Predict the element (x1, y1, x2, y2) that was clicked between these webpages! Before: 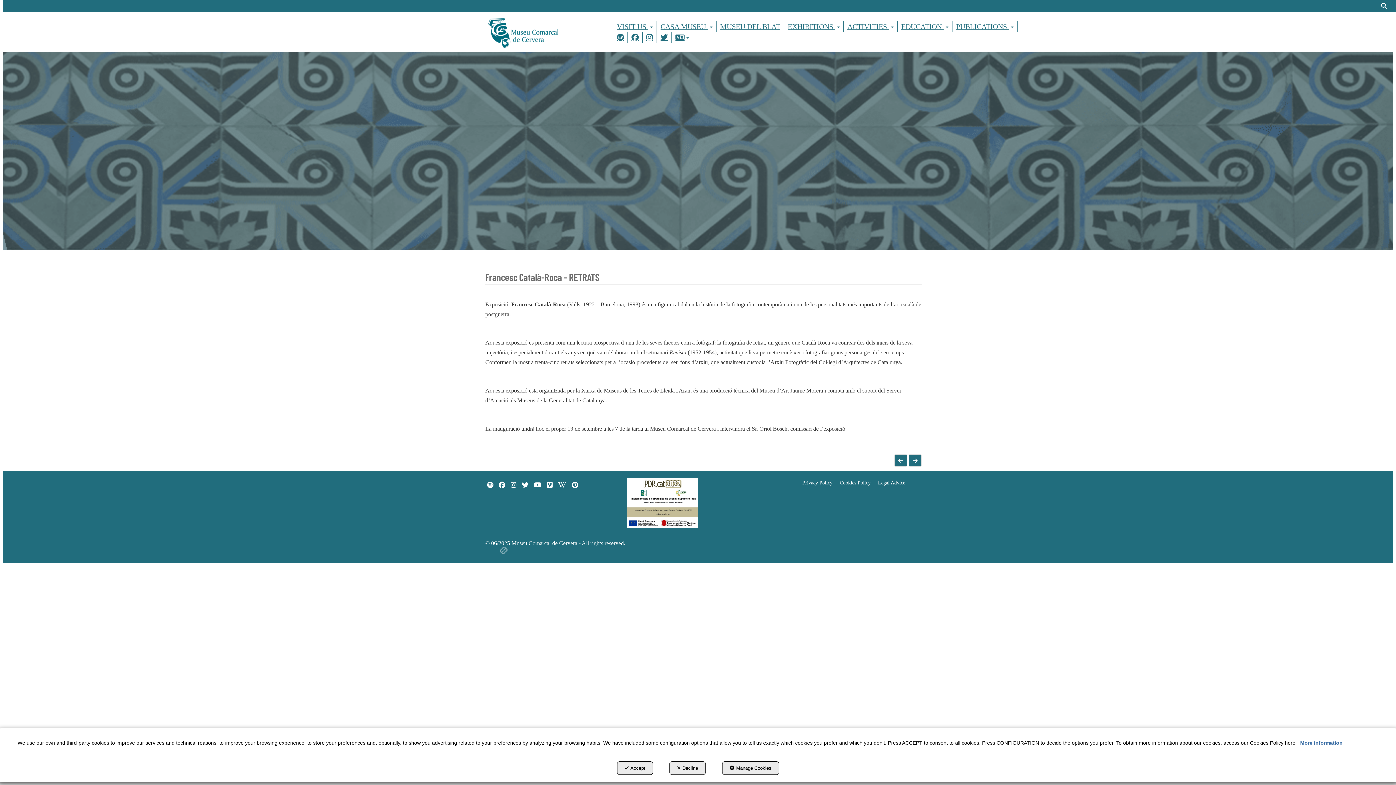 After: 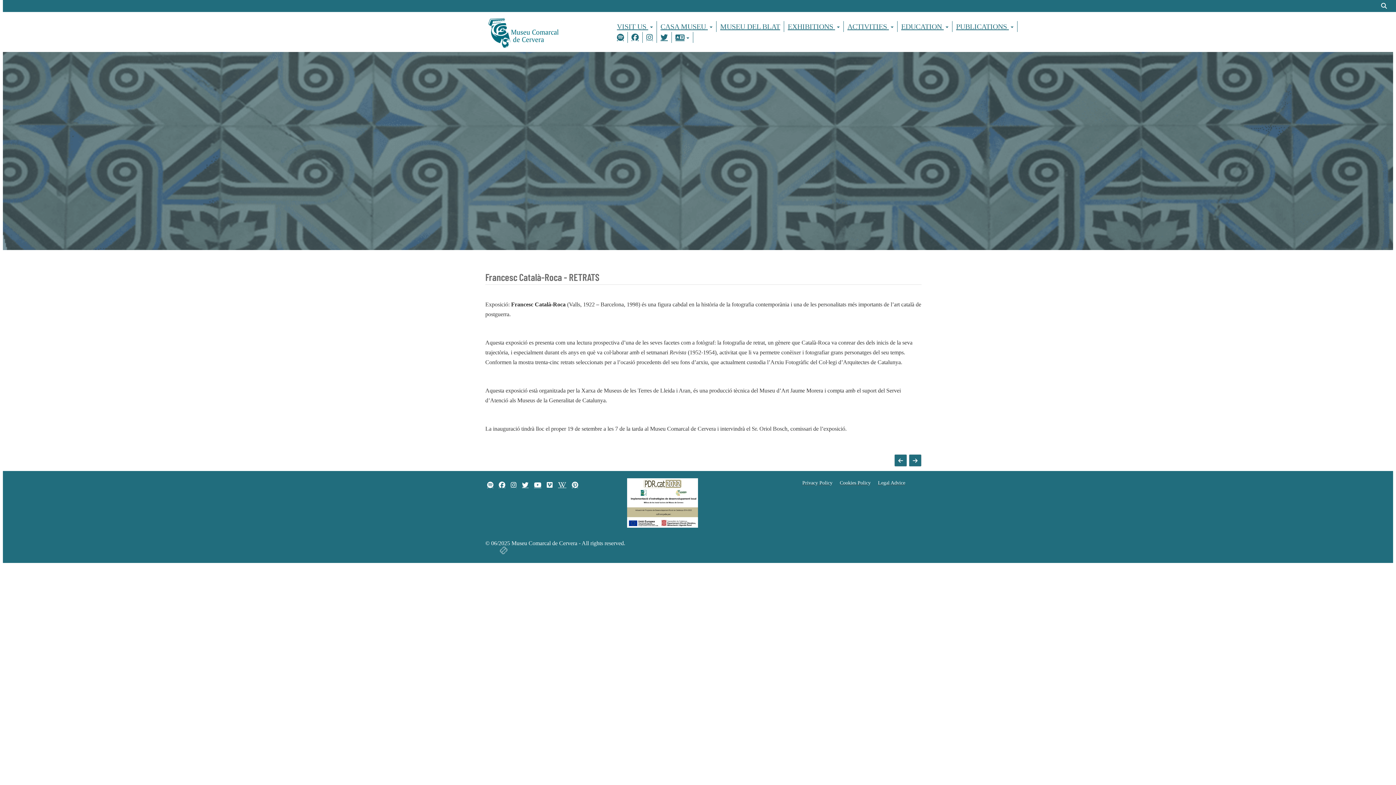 Action: label: Decline bbox: (669, 761, 705, 775)